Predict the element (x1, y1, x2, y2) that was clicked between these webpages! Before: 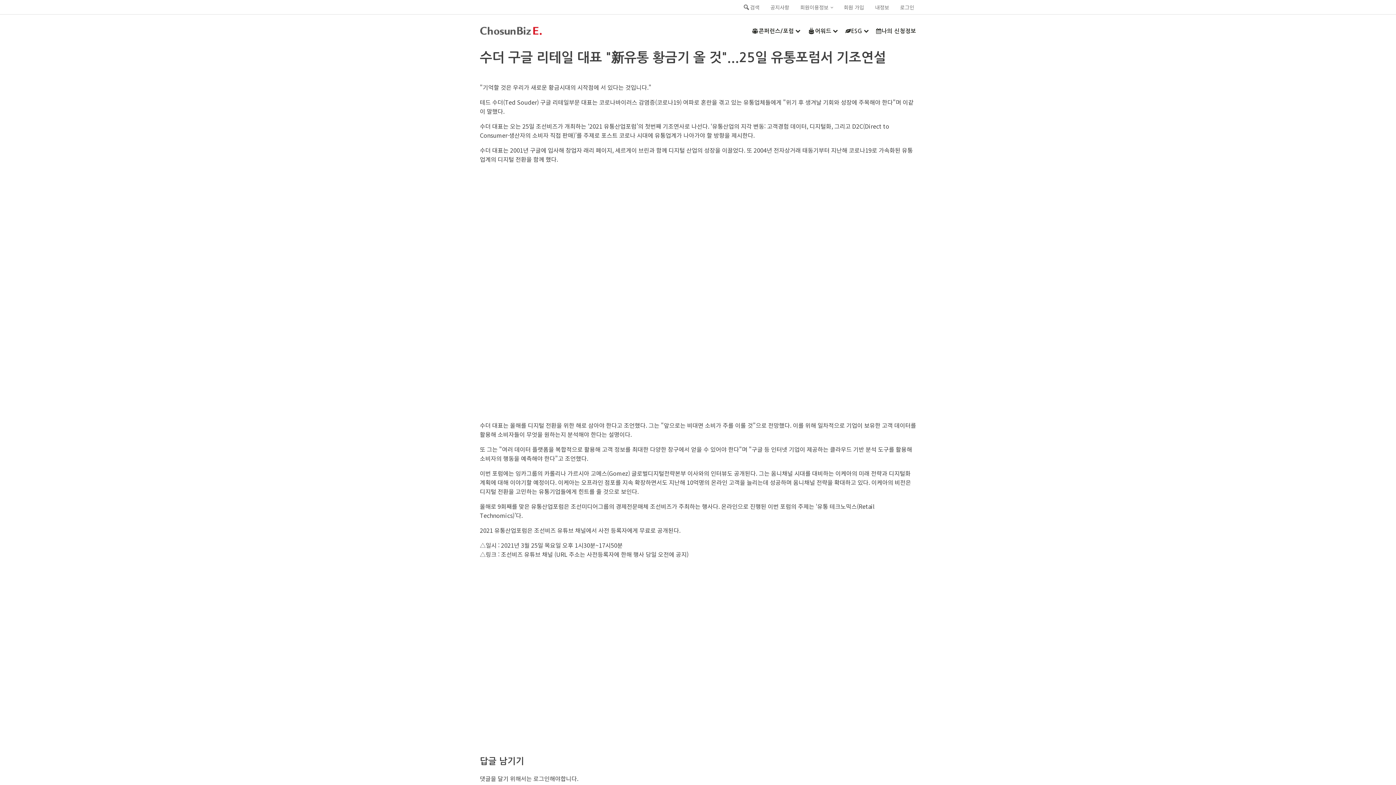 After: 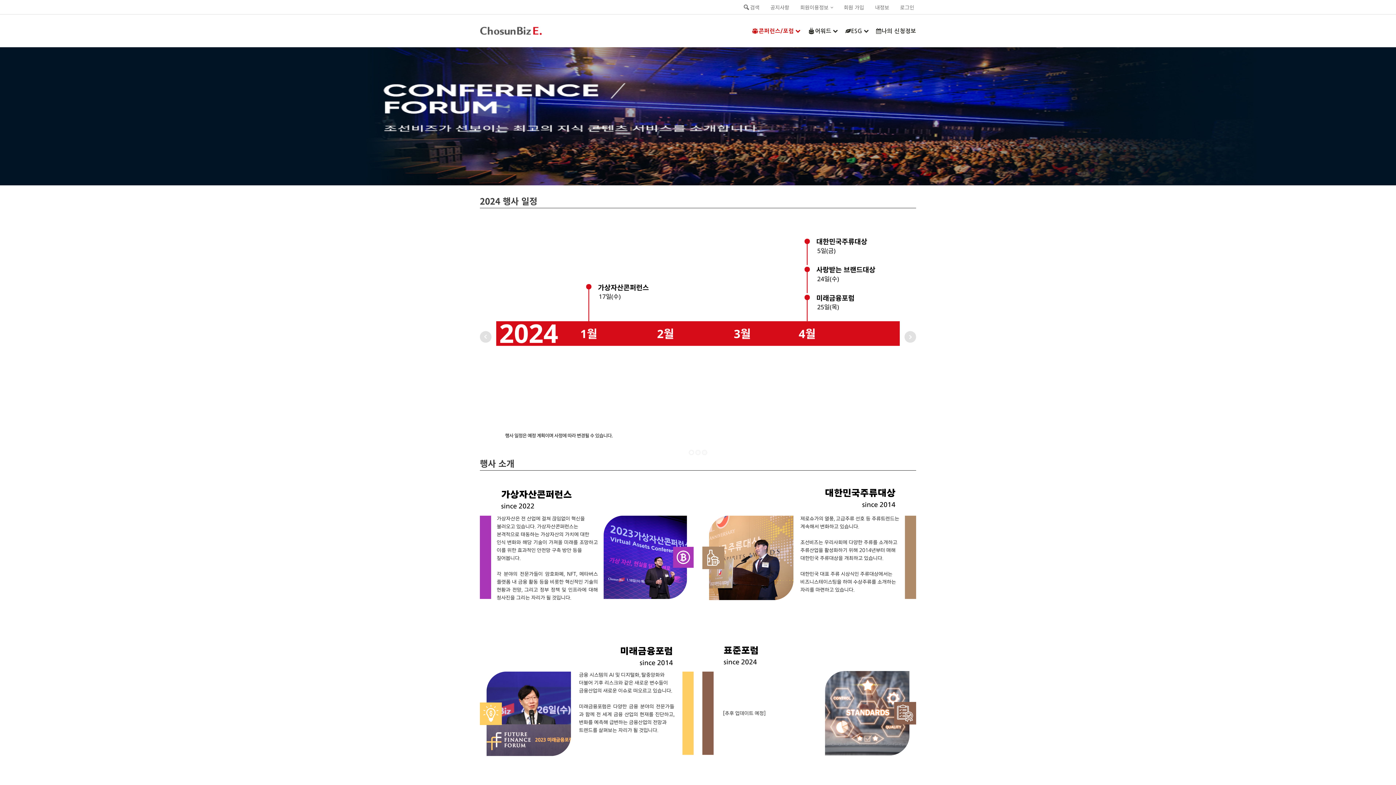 Action: label: 콘퍼런스/포럼 bbox: (751, 23, 800, 38)